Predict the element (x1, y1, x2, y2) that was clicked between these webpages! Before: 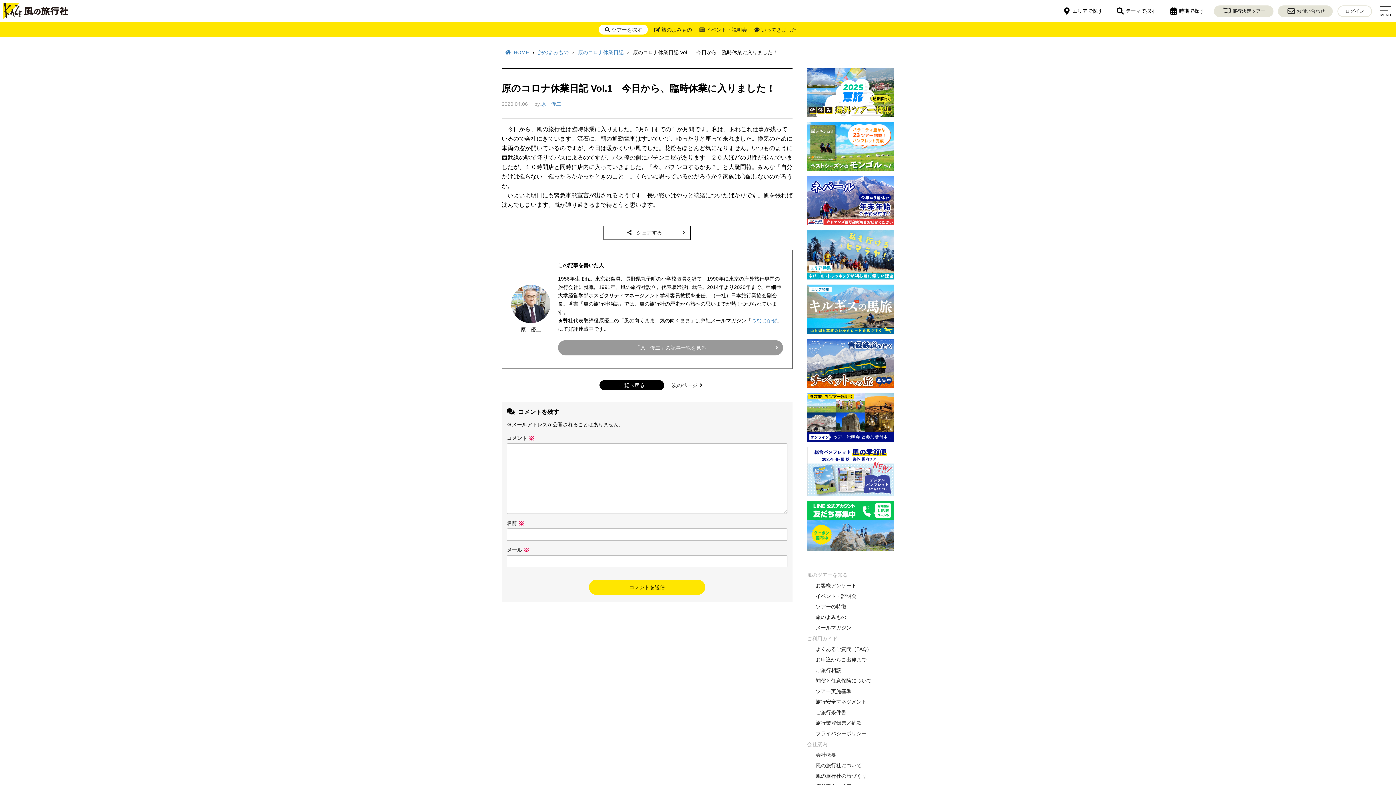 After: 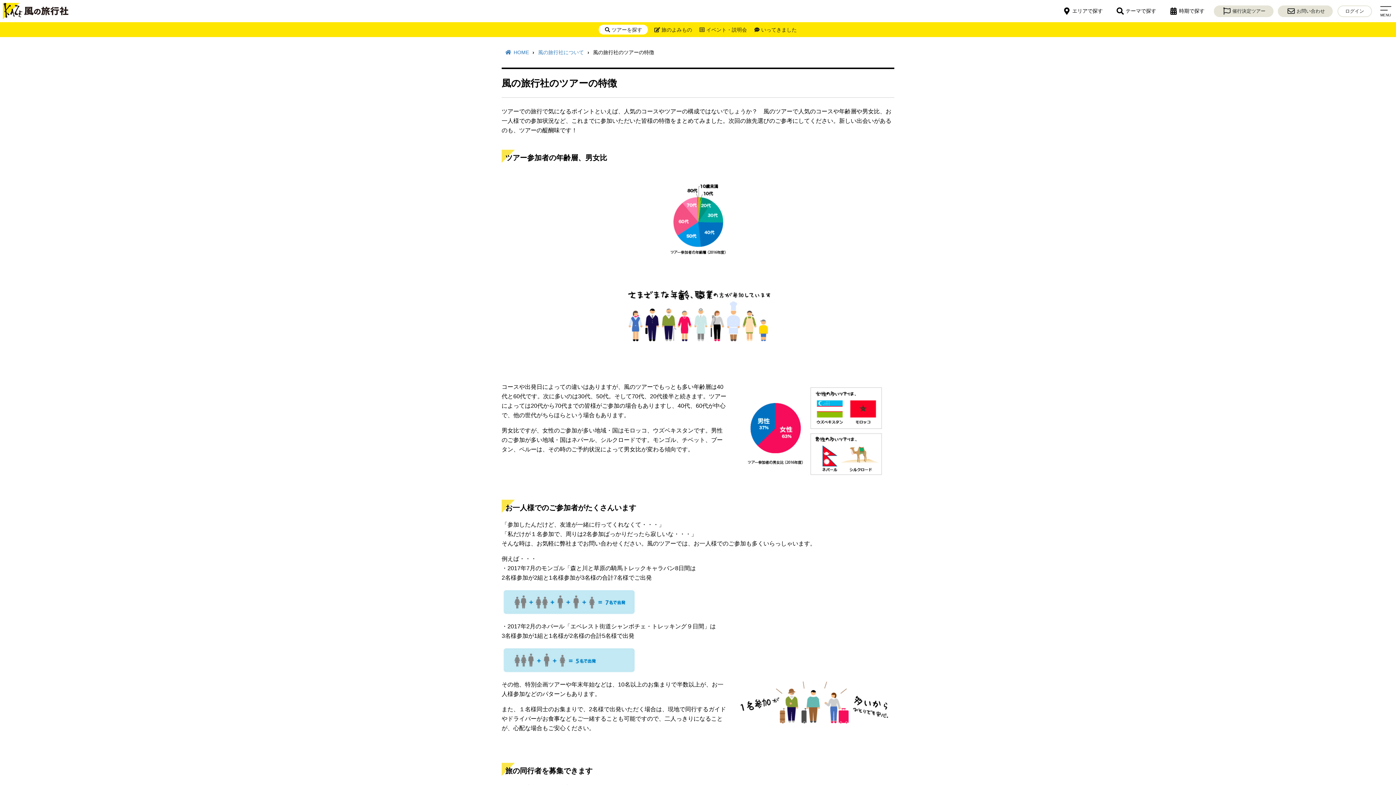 Action: label: ツアーの特徴 bbox: (816, 602, 894, 611)